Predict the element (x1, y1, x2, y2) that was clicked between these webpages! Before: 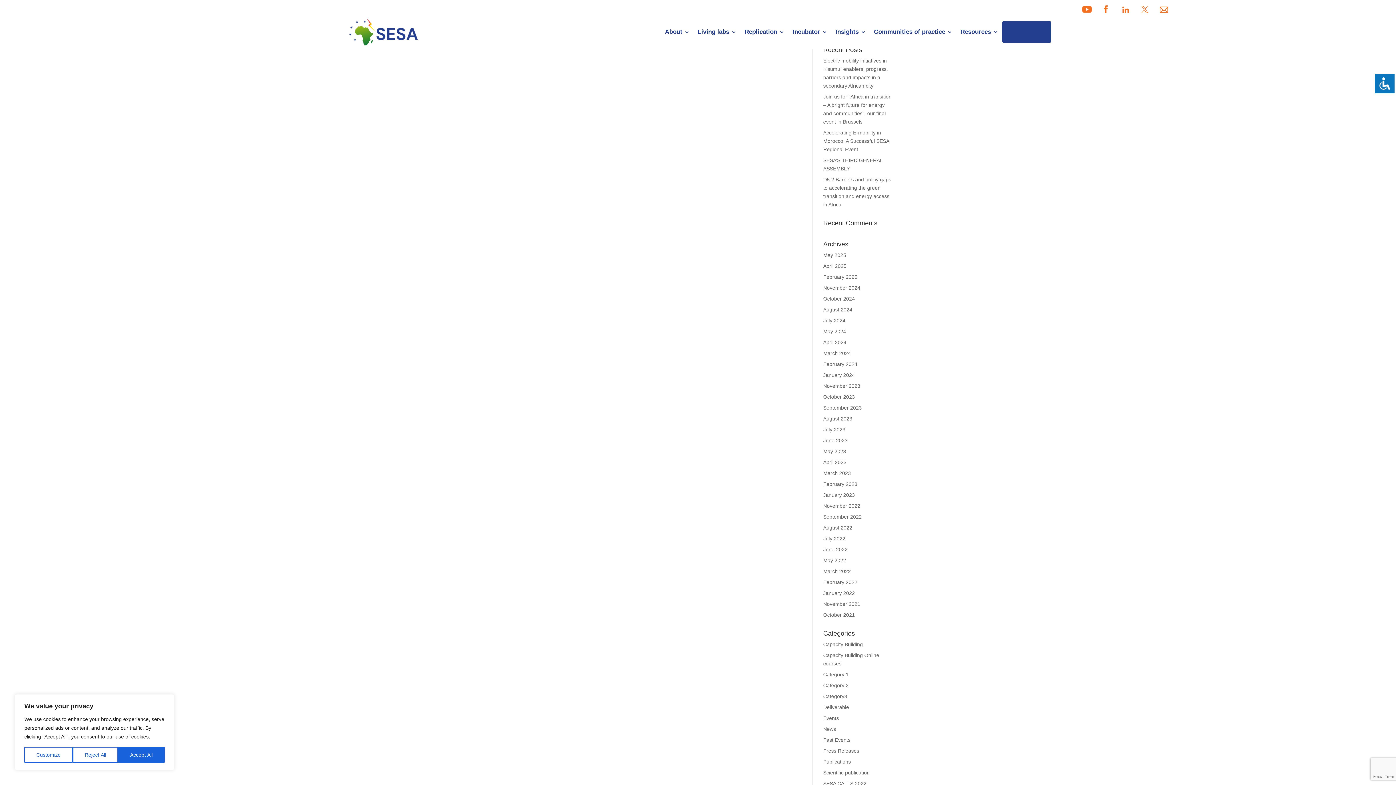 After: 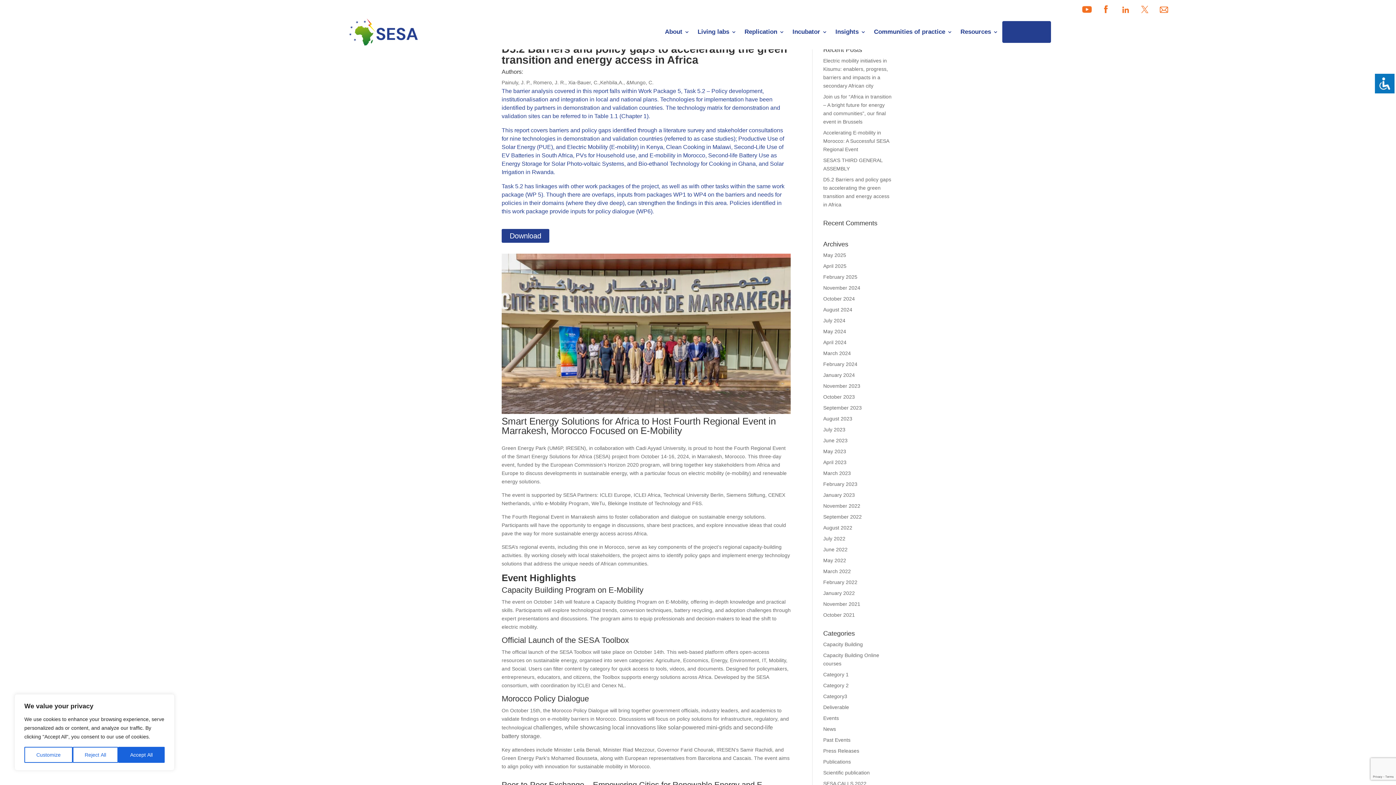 Action: bbox: (823, 296, 855, 301) label: October 2024